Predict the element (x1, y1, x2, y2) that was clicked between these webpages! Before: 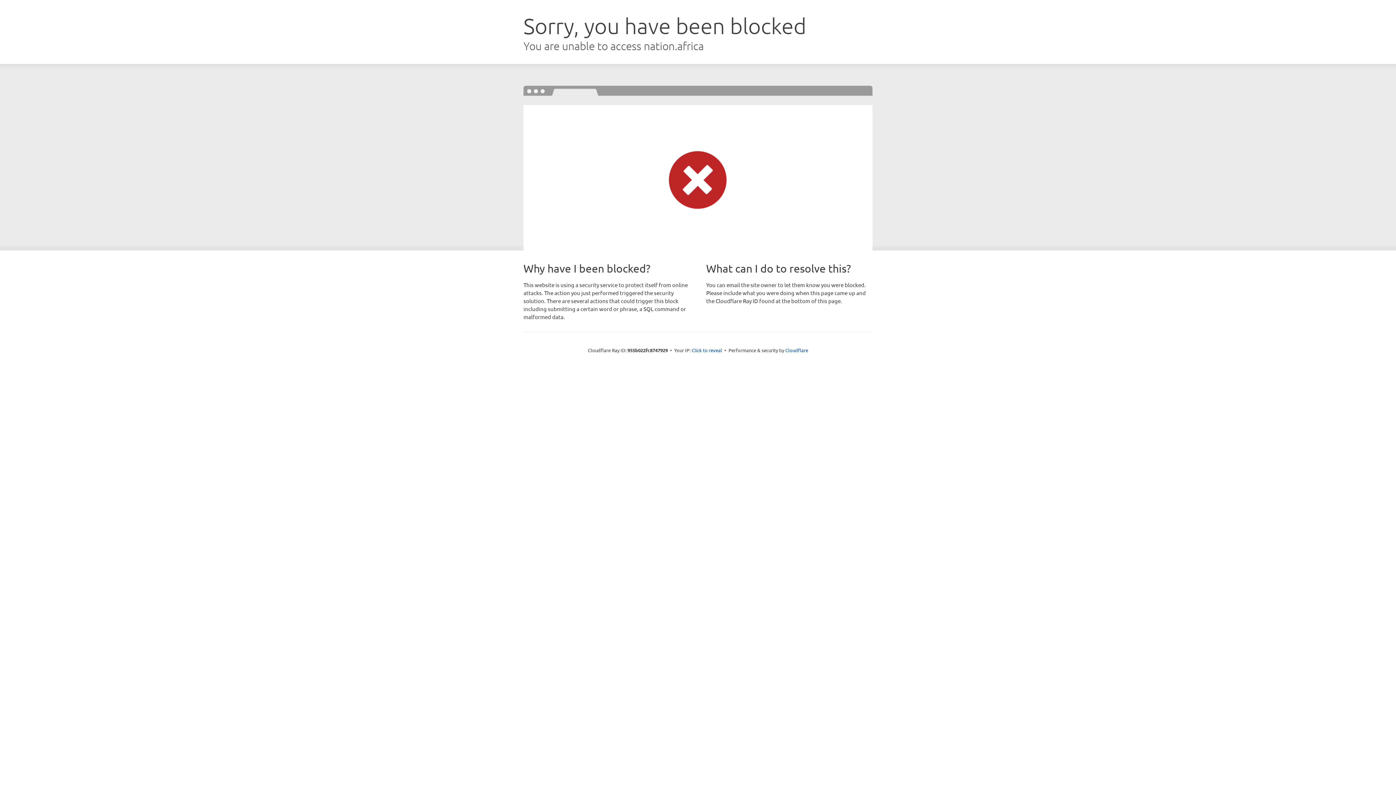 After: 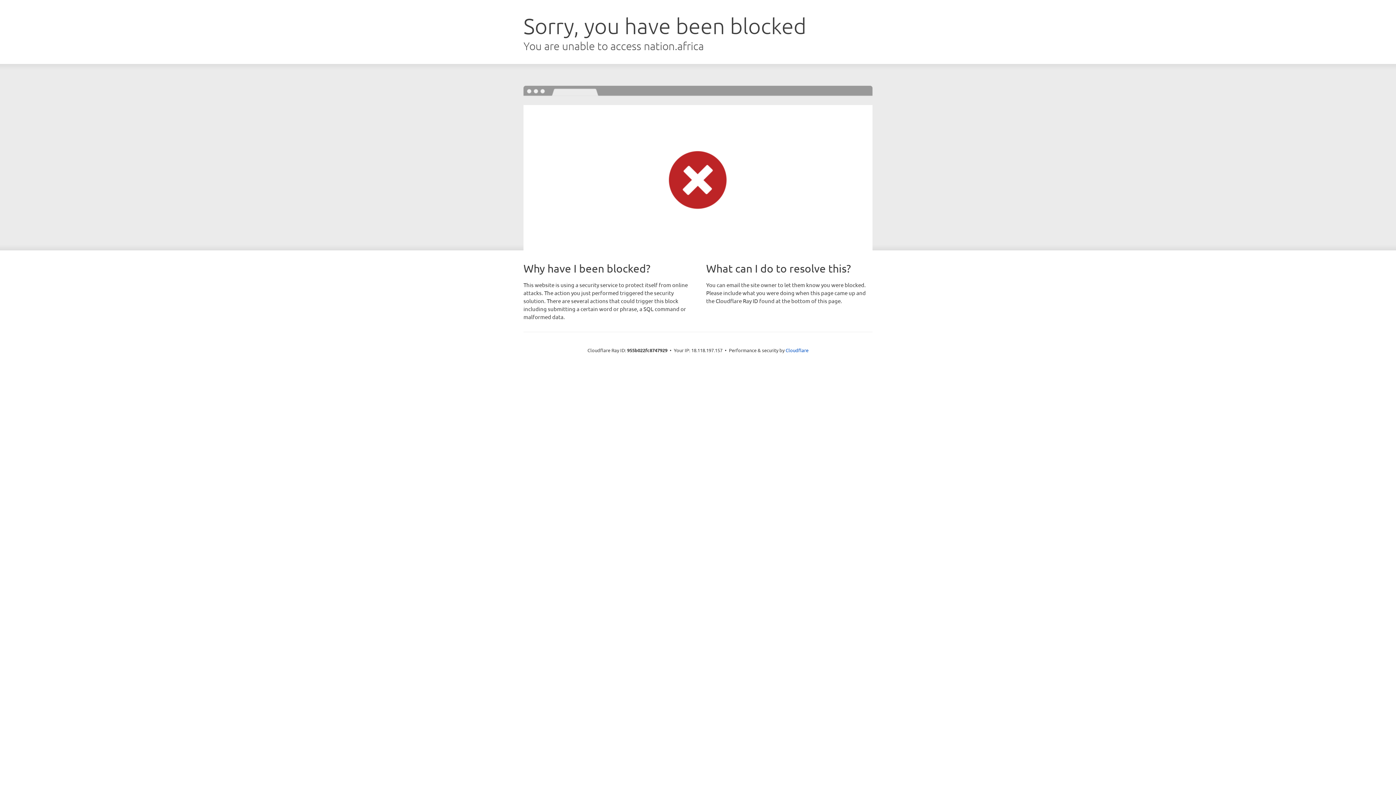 Action: bbox: (691, 346, 722, 353) label: Click to reveal